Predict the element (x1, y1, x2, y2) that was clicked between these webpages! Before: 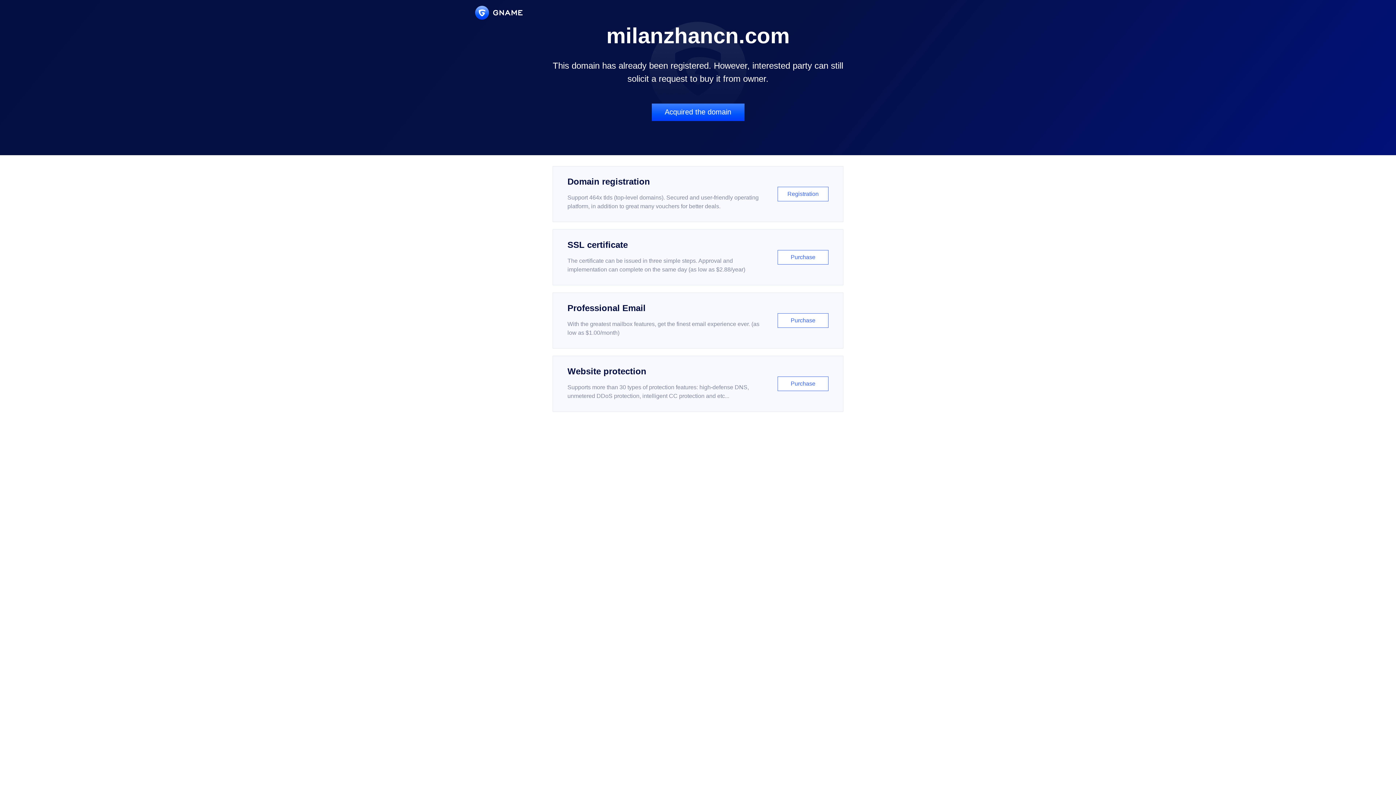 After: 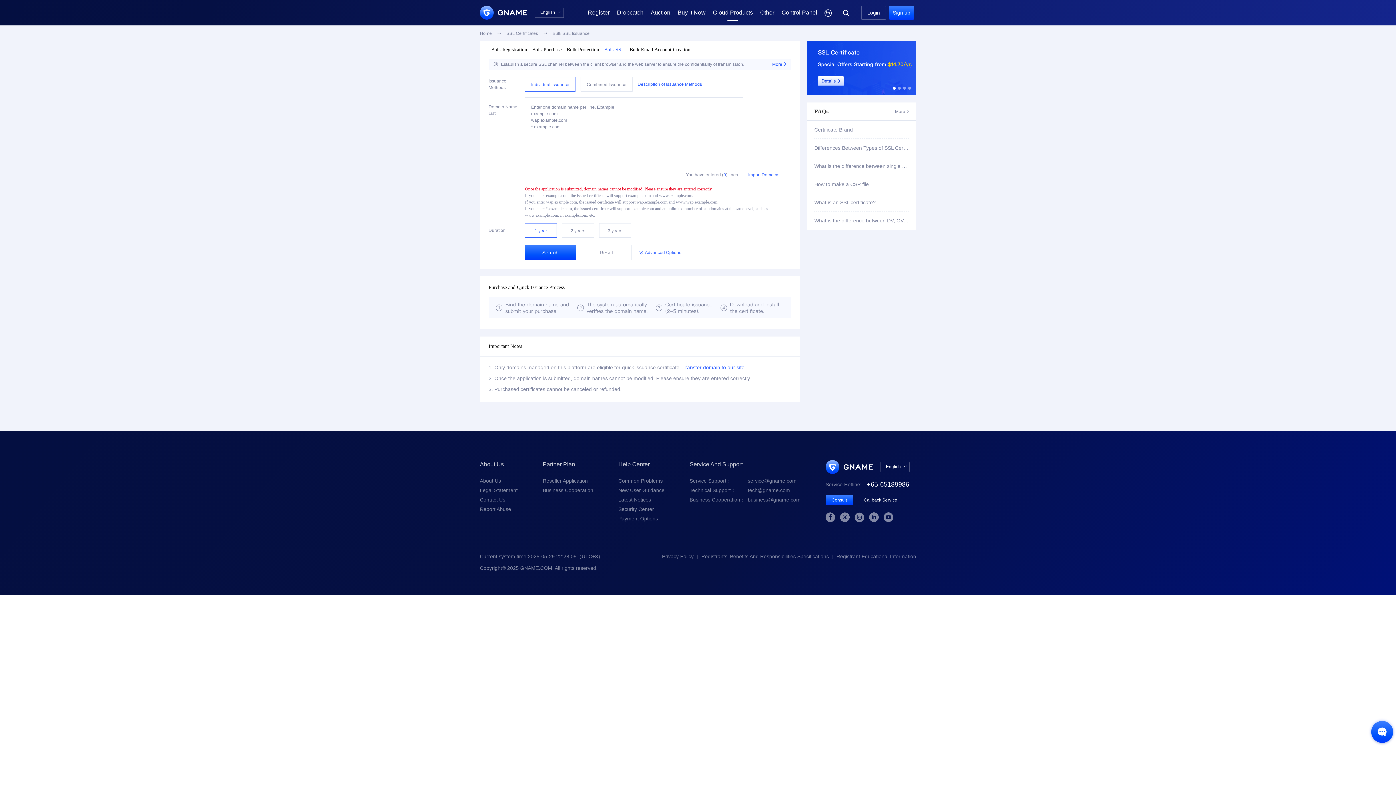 Action: label: SSL certificate

The certificate can be issued in three simple steps. Approval and implementation can complete on the same day (as low as $2.88/year)

Purchase bbox: (552, 229, 843, 285)